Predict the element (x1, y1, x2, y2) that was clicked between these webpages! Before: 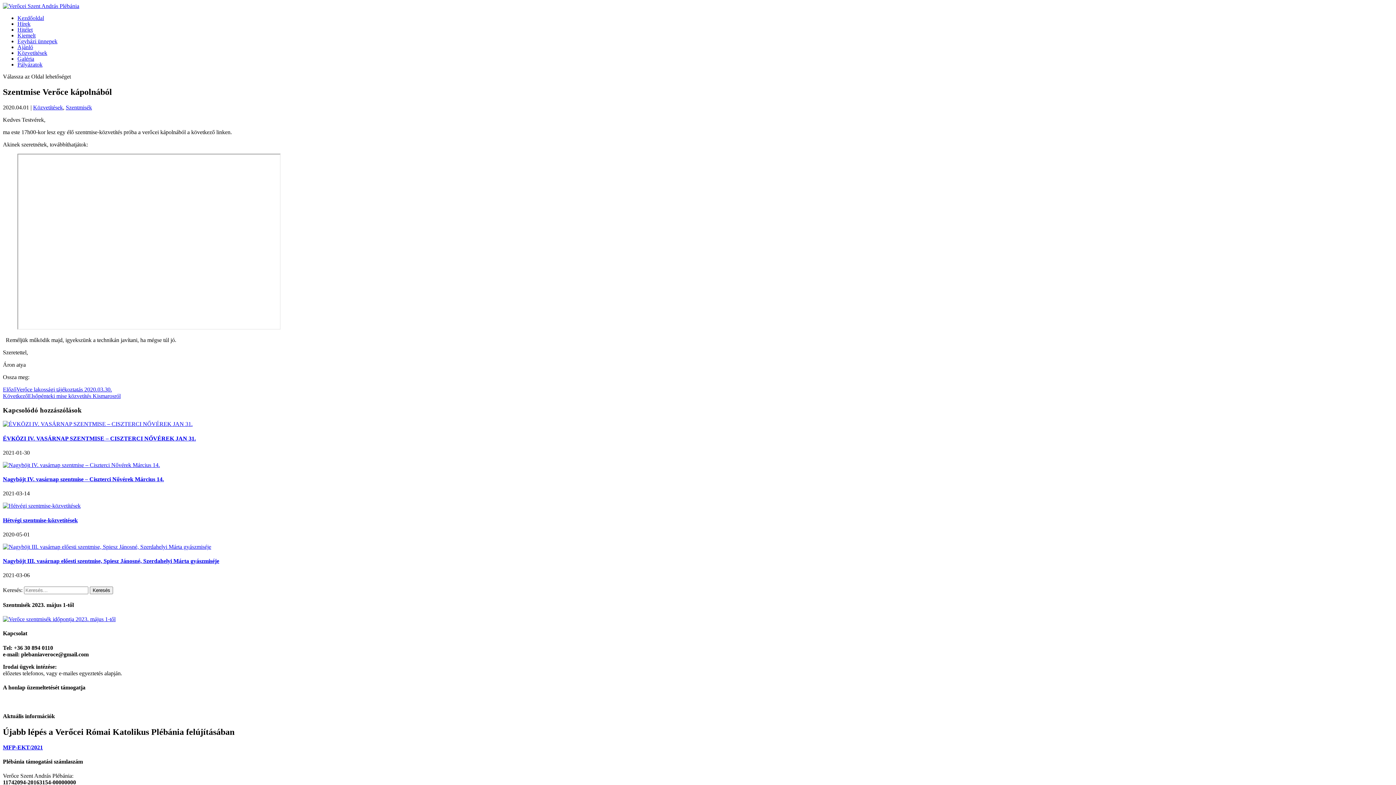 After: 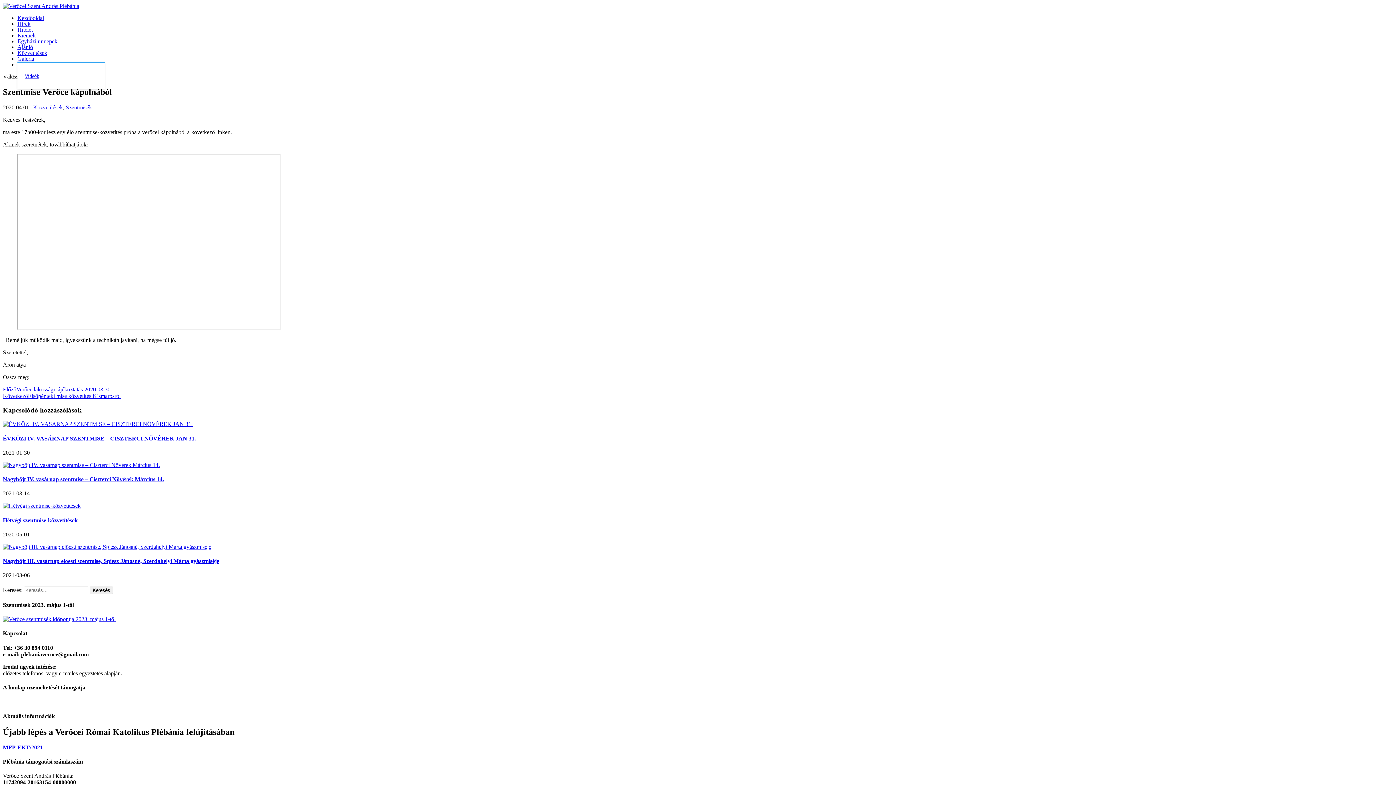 Action: bbox: (17, 55, 34, 61) label: Galéria